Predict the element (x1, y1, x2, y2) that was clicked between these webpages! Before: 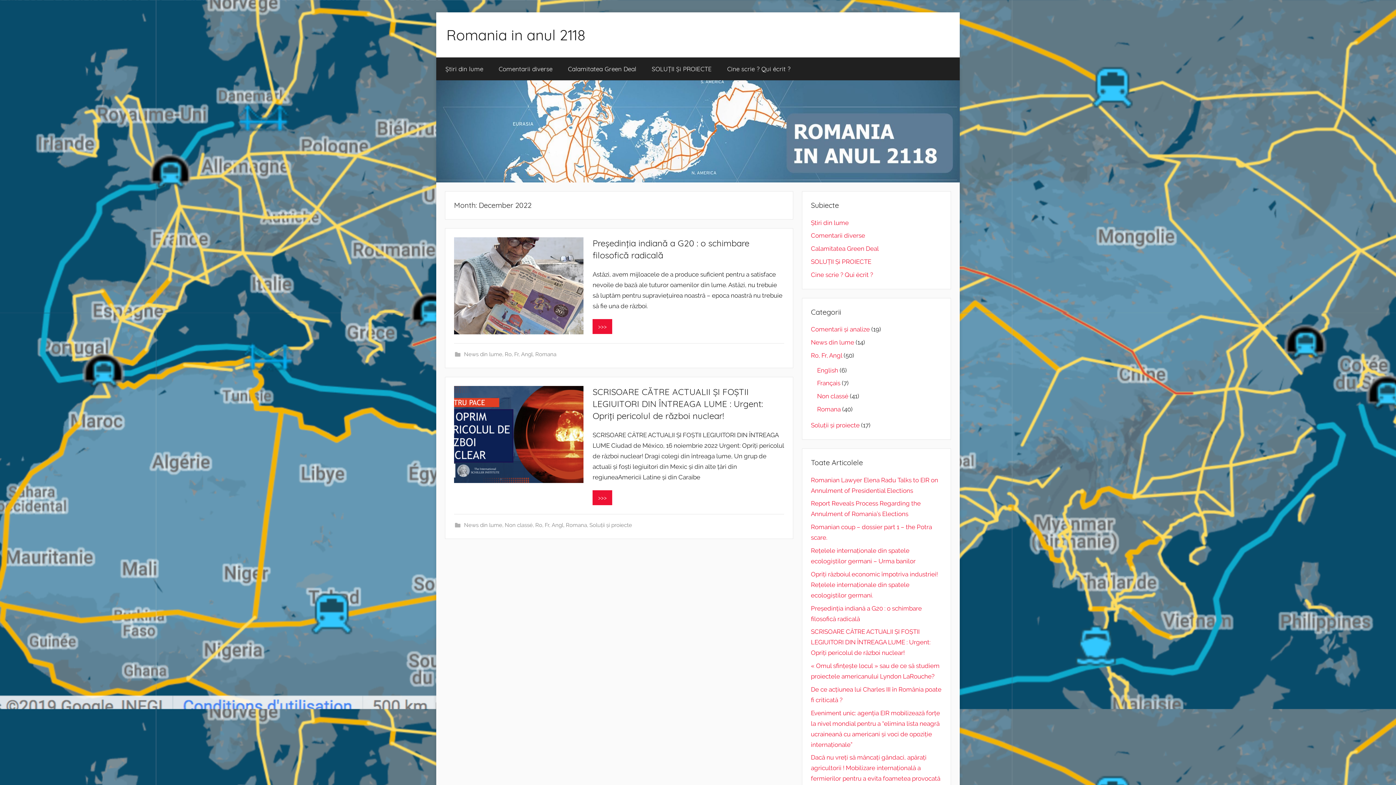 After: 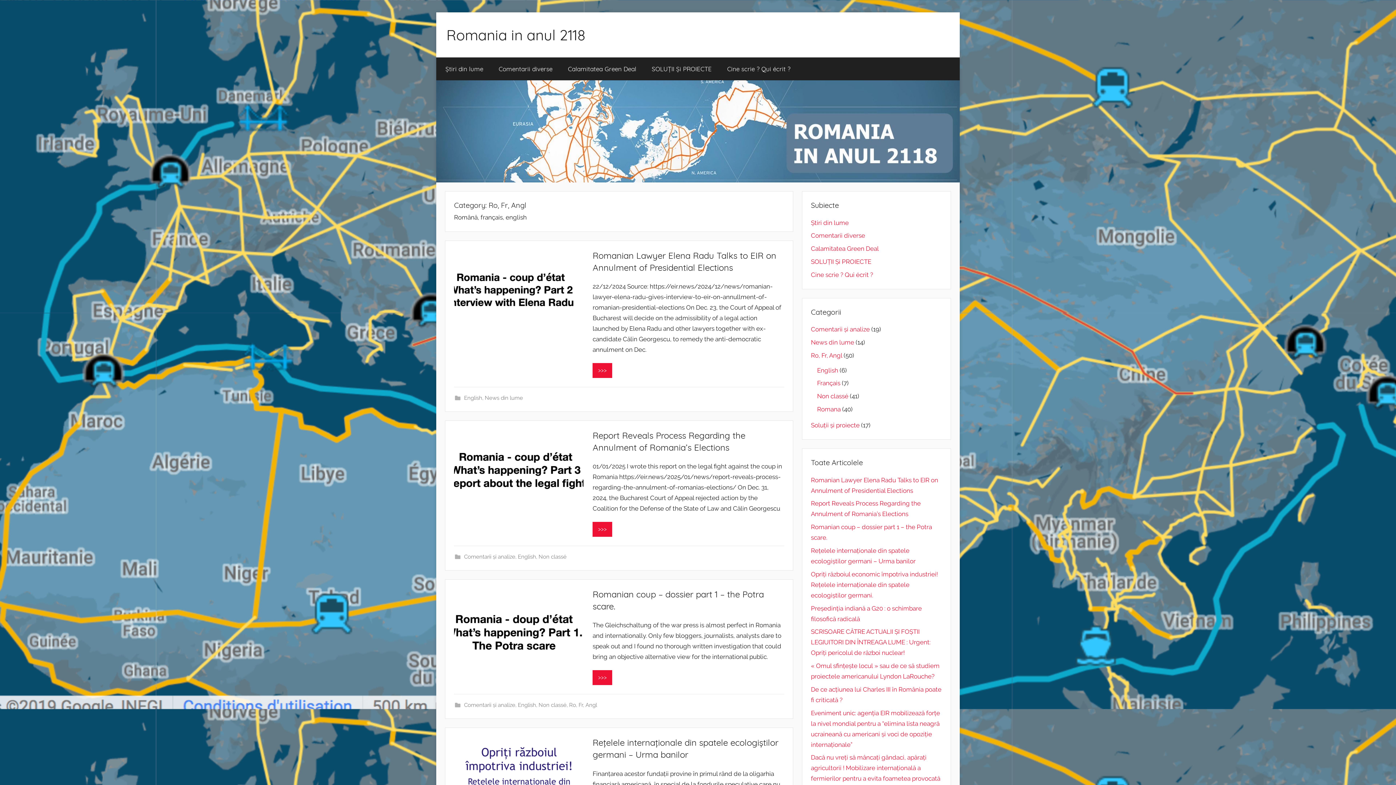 Action: bbox: (811, 351, 842, 359) label: Ro, Fr, Angl